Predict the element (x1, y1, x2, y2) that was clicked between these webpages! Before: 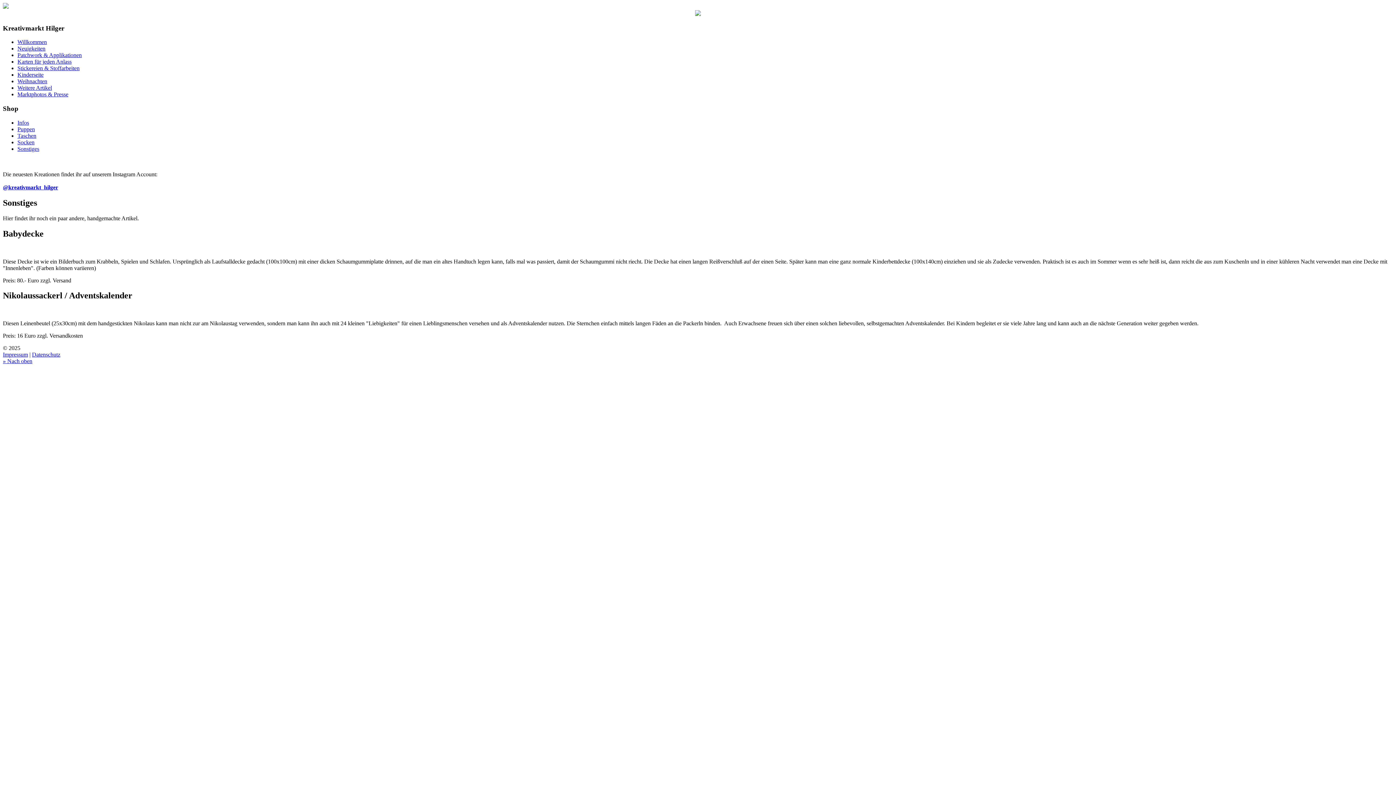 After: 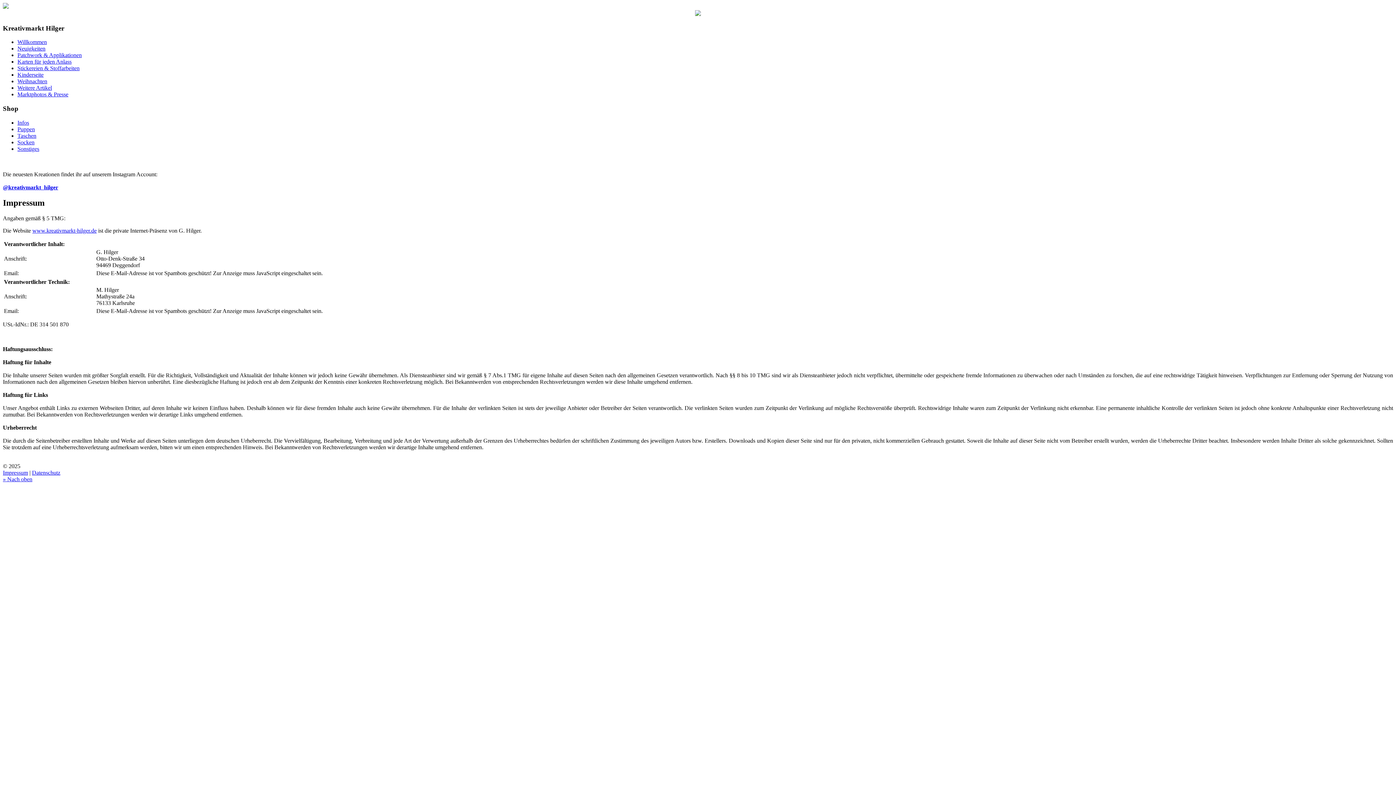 Action: label: Impressum bbox: (2, 351, 28, 357)